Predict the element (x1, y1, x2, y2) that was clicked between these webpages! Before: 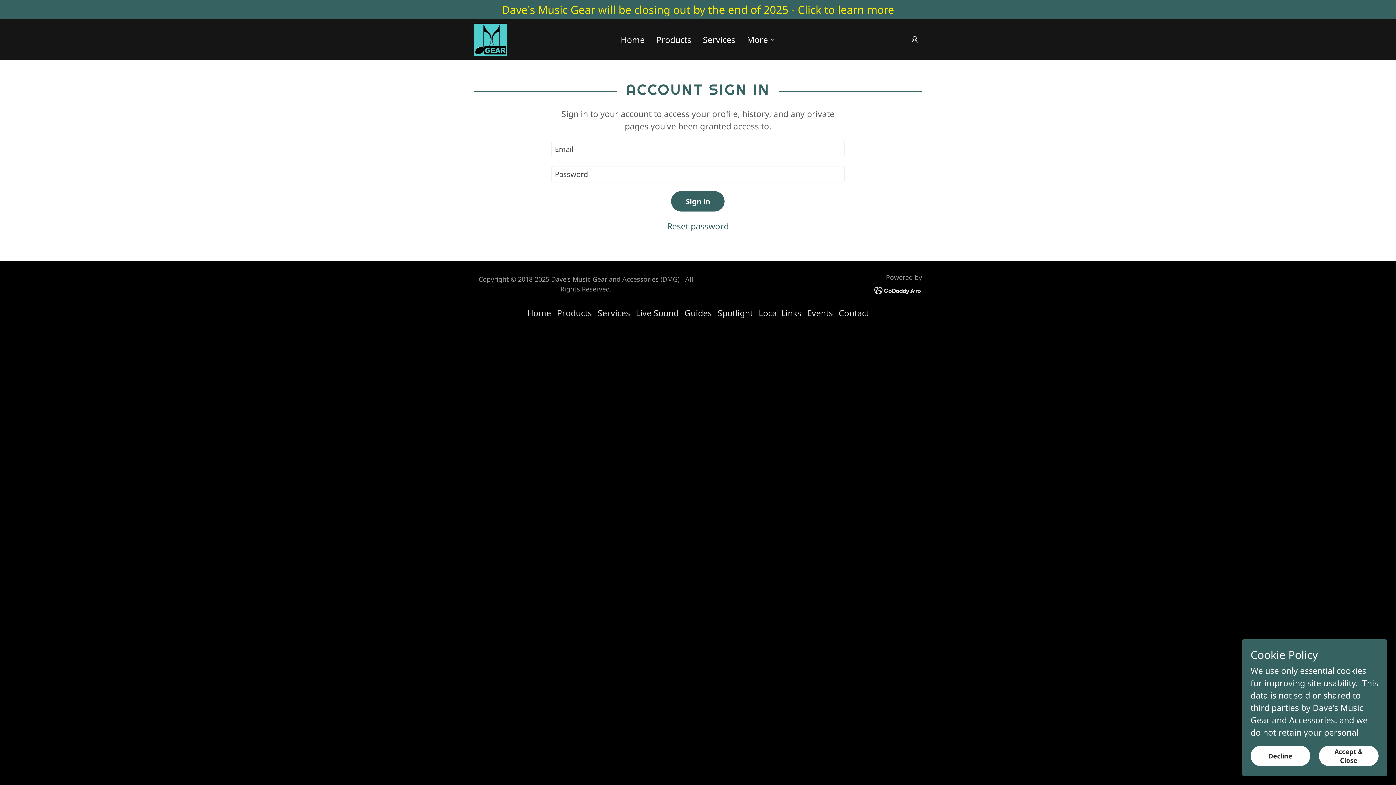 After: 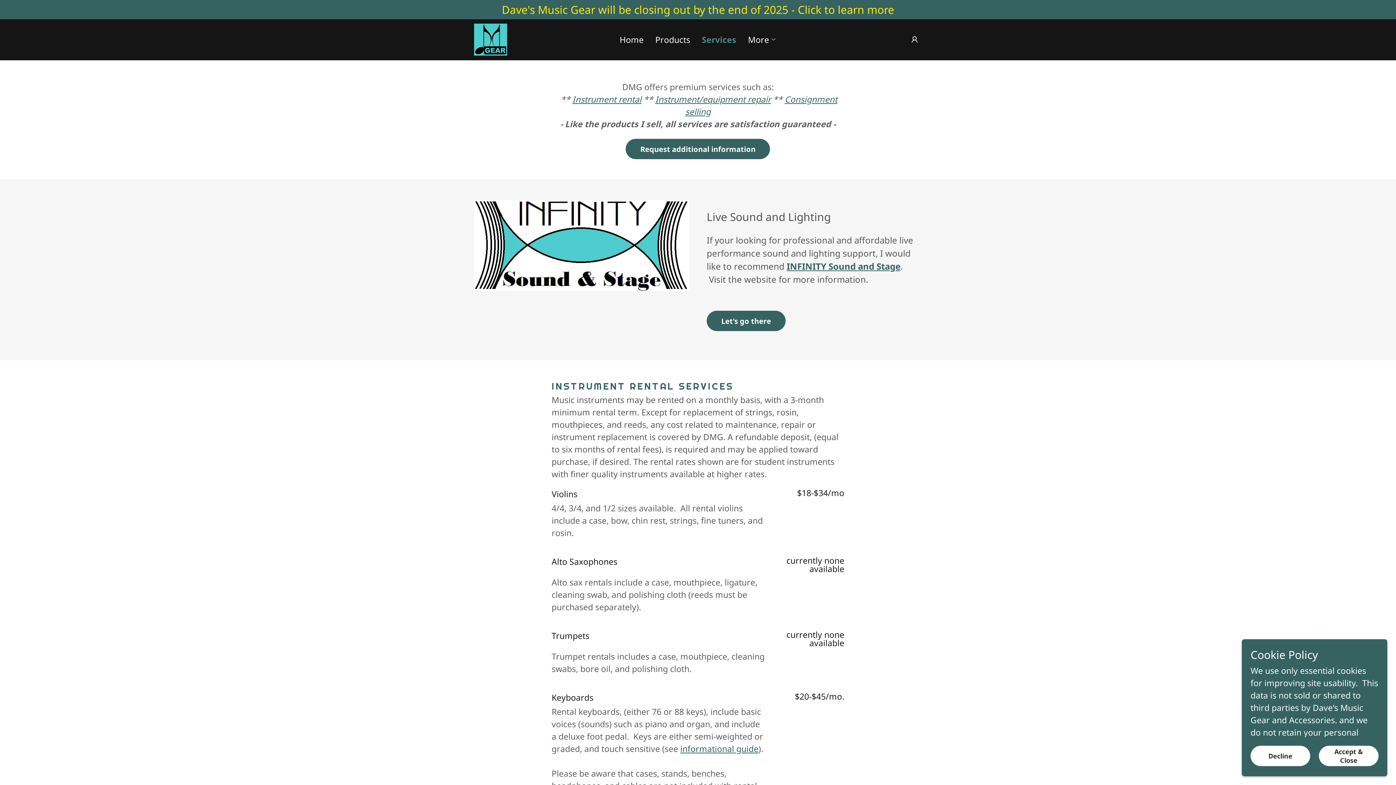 Action: label: Services bbox: (594, 304, 633, 321)